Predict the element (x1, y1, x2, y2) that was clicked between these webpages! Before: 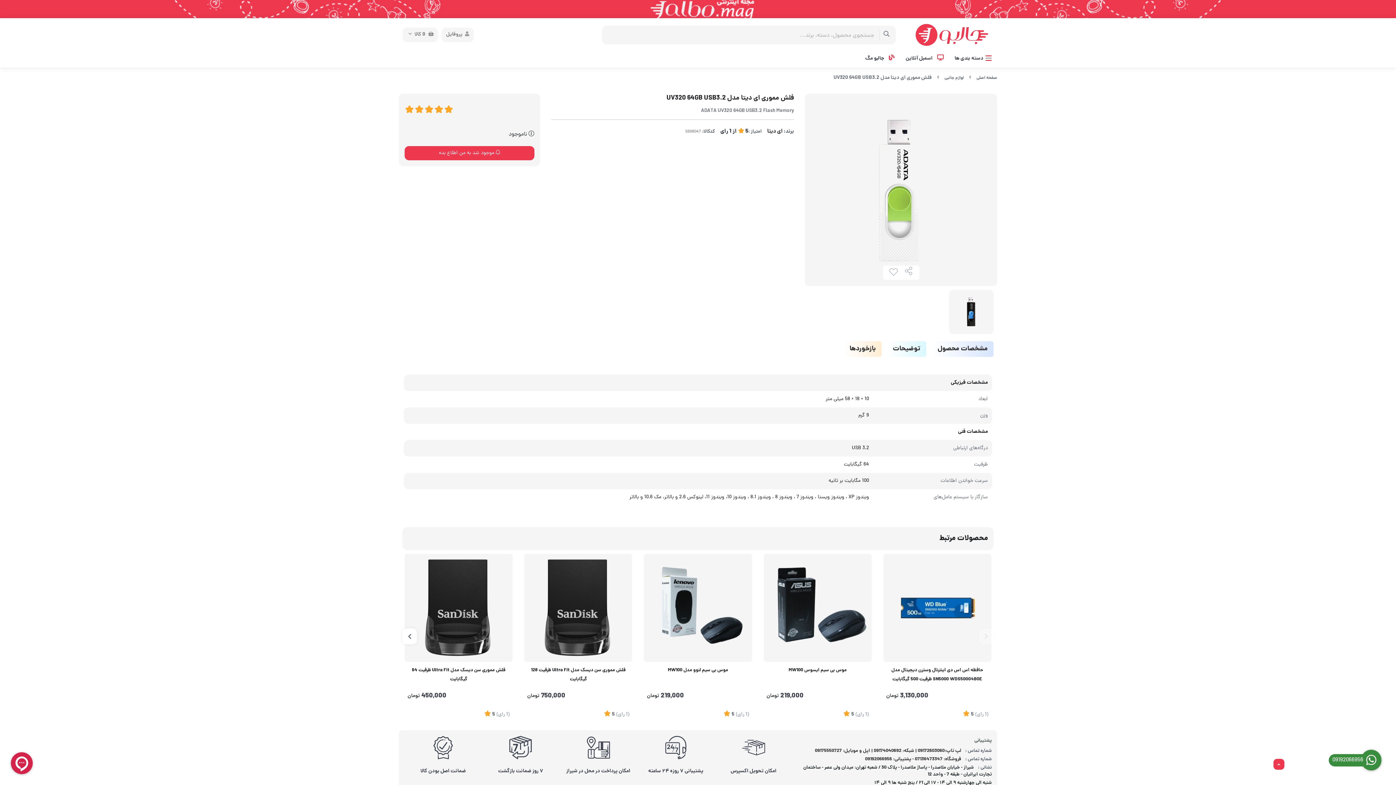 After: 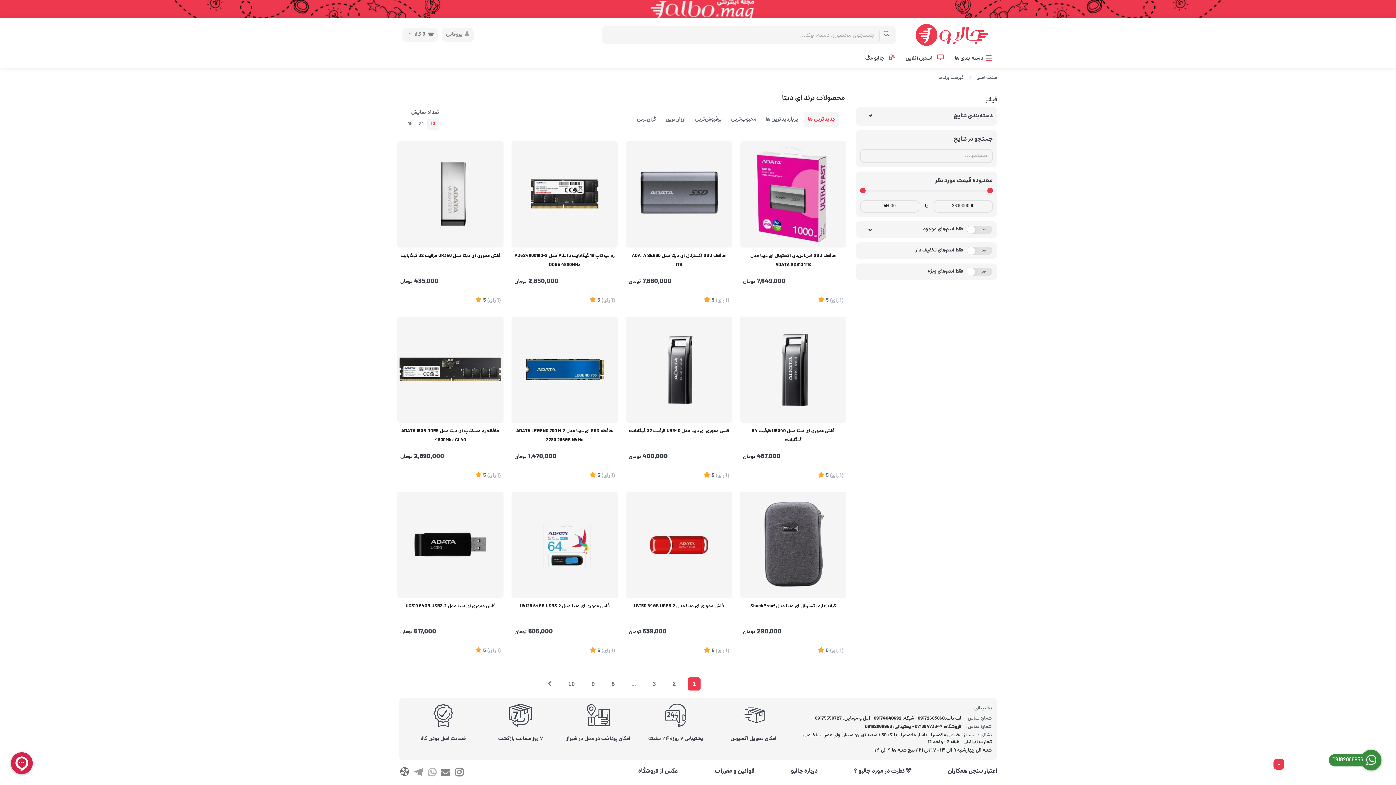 Action: label: ای دیتا bbox: (767, 127, 782, 136)